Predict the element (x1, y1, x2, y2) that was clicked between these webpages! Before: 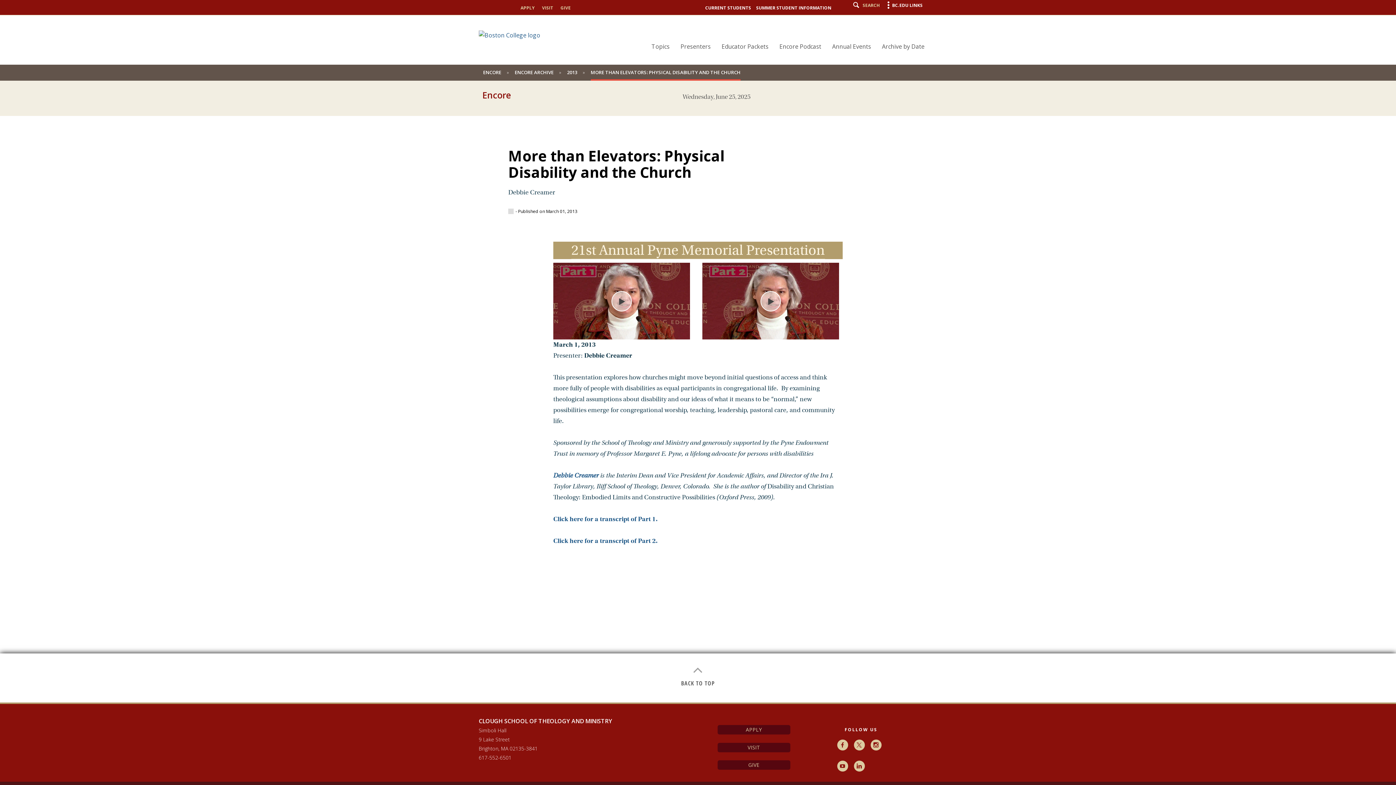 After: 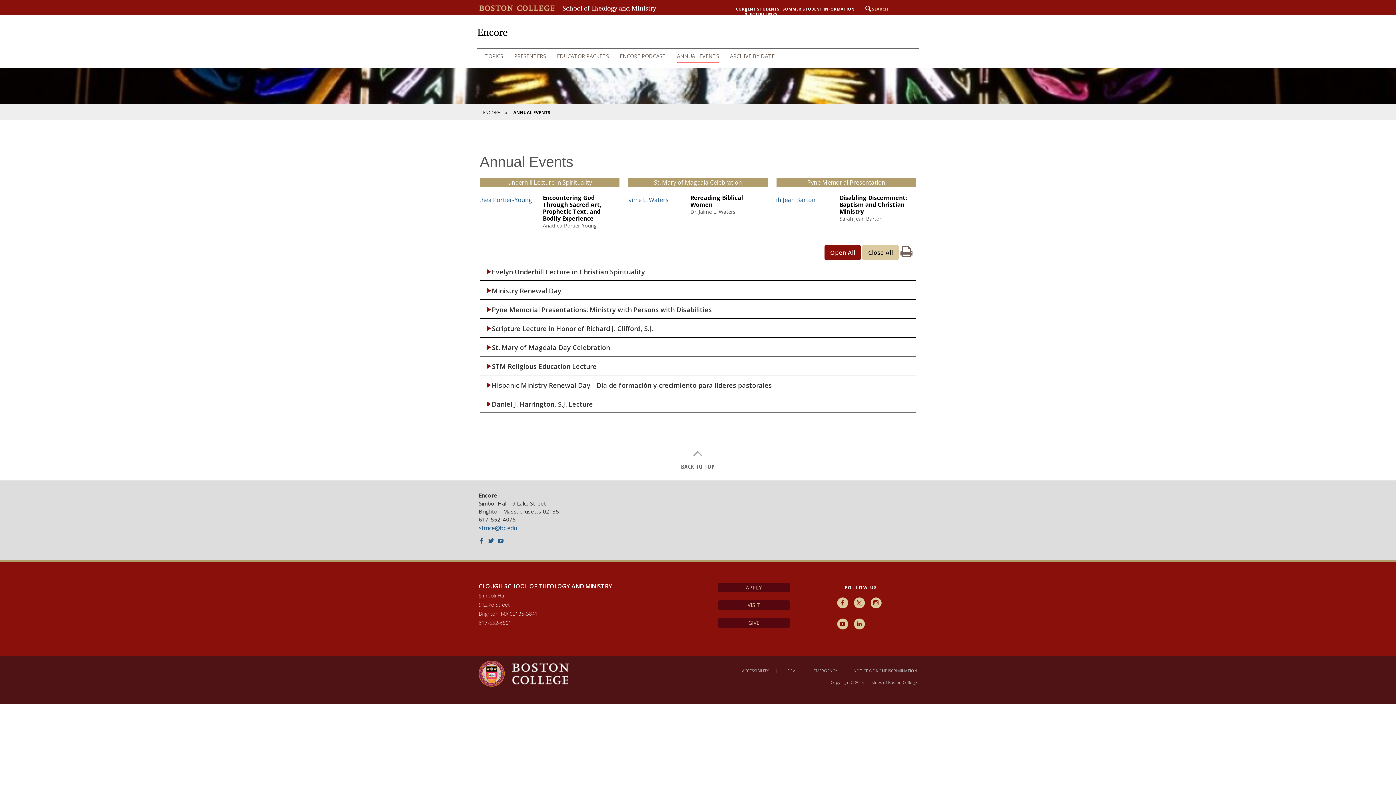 Action: bbox: (828, 40, 874, 52) label: Annual Events